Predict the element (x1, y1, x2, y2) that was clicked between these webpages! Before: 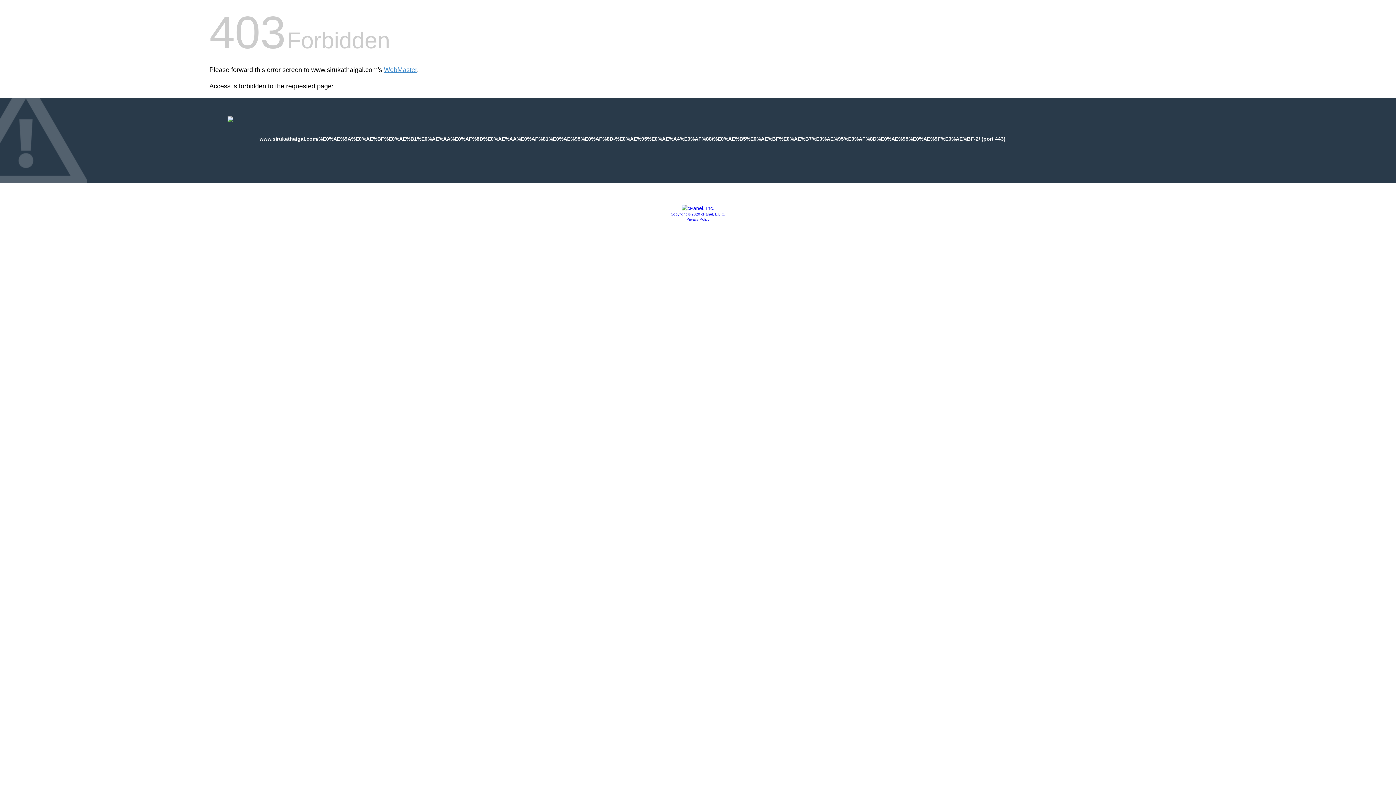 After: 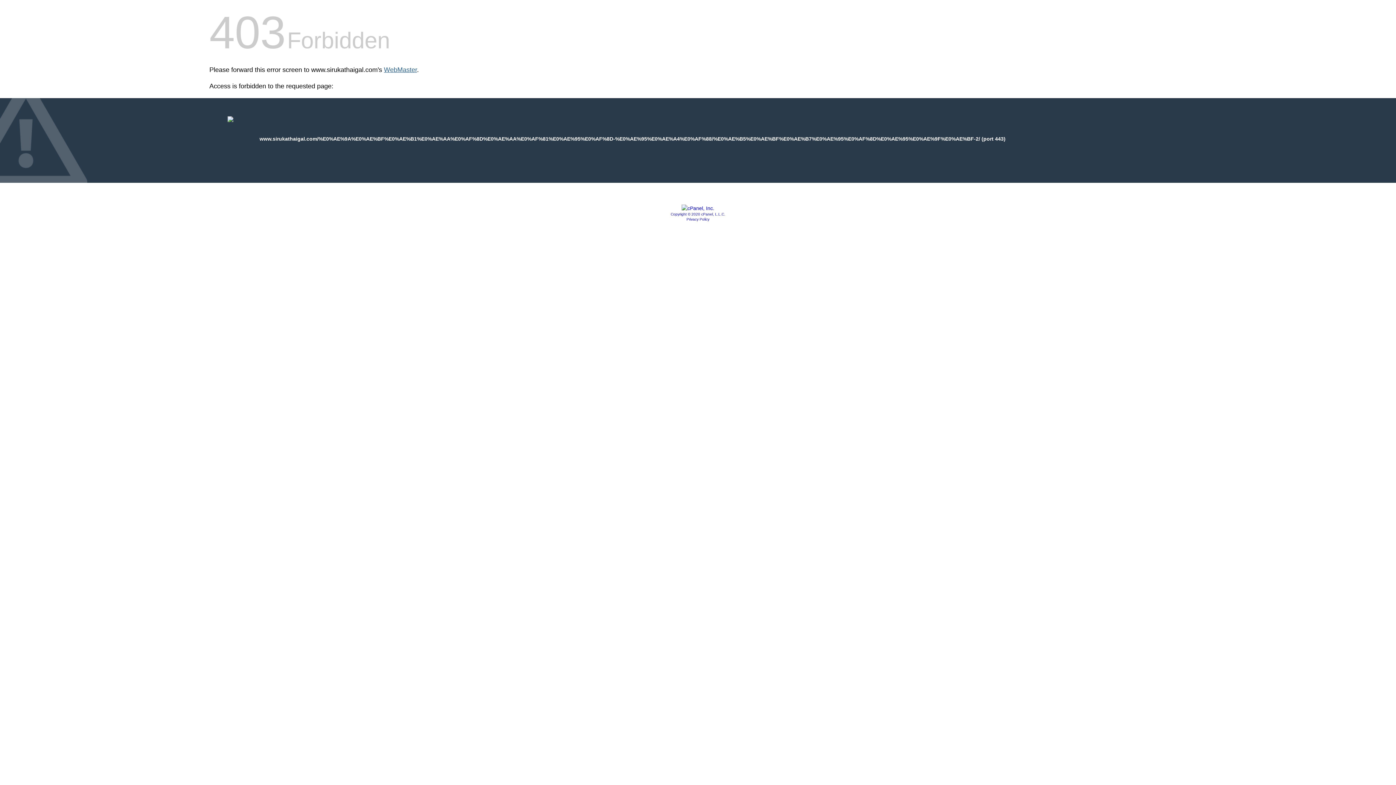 Action: label: WebMaster bbox: (384, 66, 417, 73)